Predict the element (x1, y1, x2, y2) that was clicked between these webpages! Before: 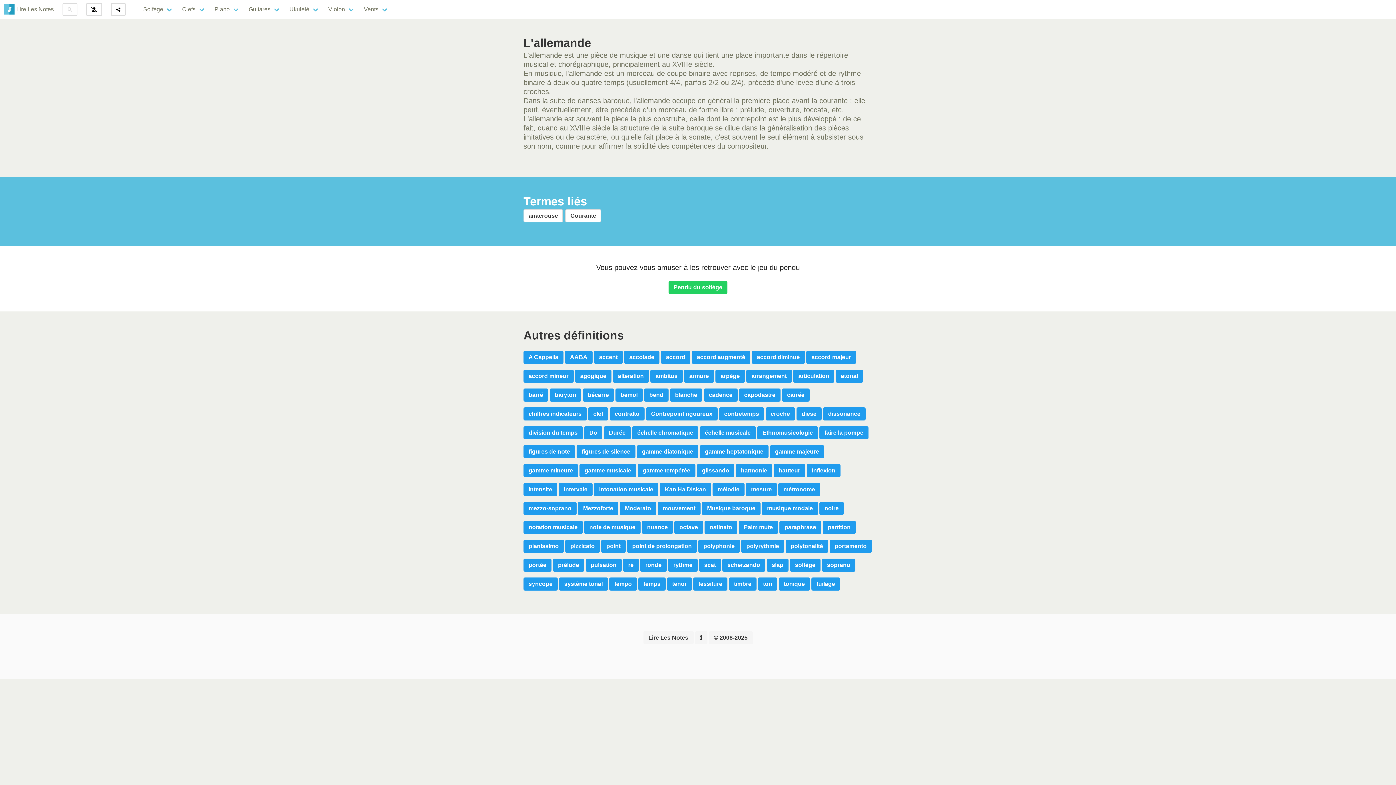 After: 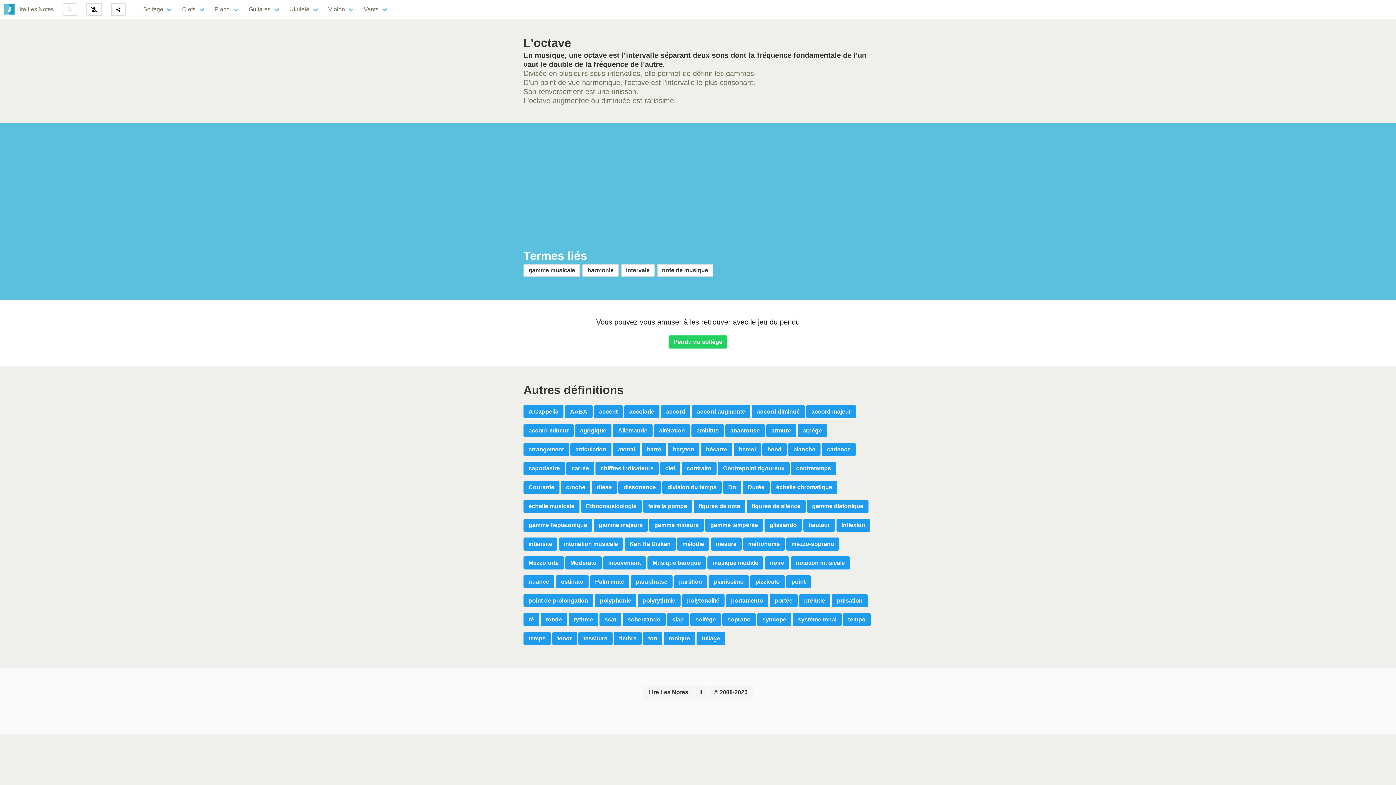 Action: label: octave bbox: (674, 521, 703, 534)